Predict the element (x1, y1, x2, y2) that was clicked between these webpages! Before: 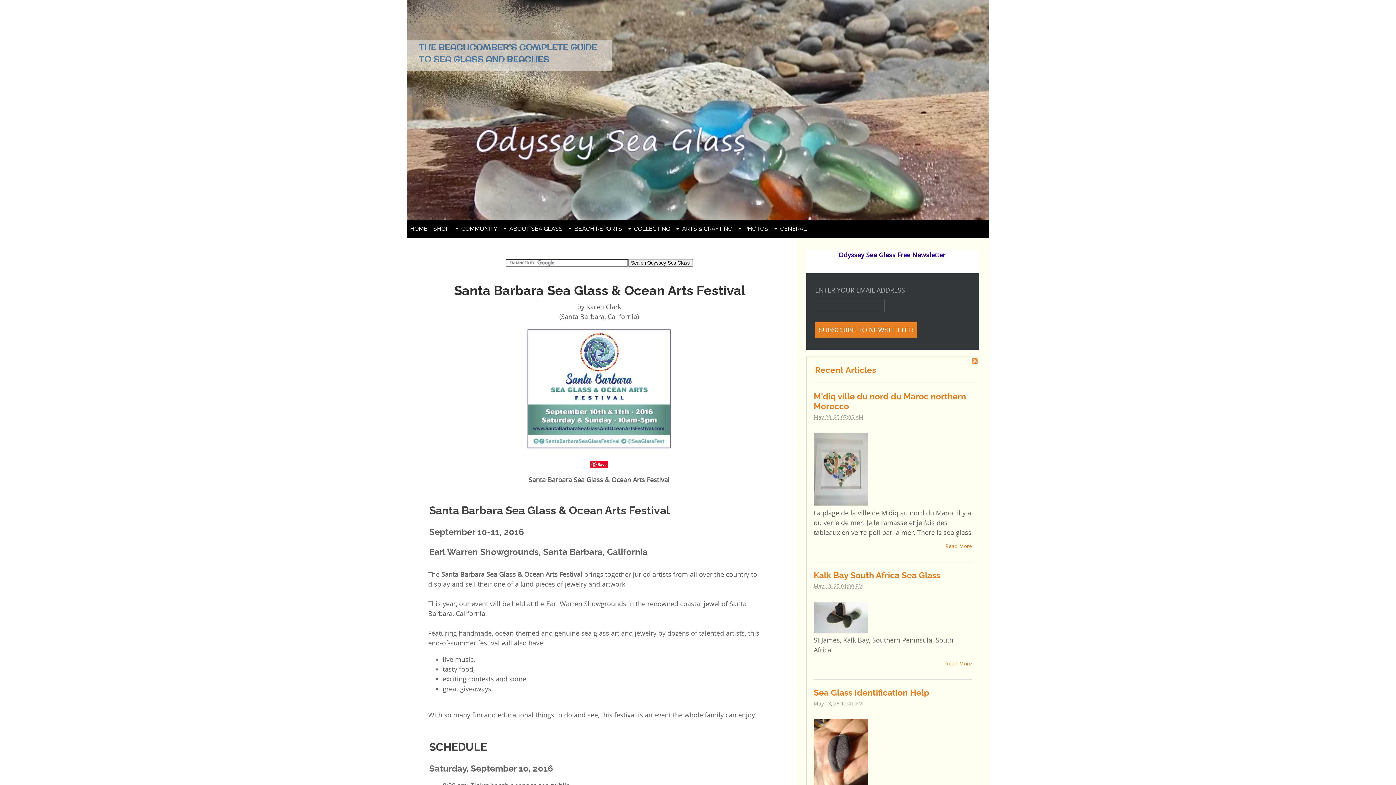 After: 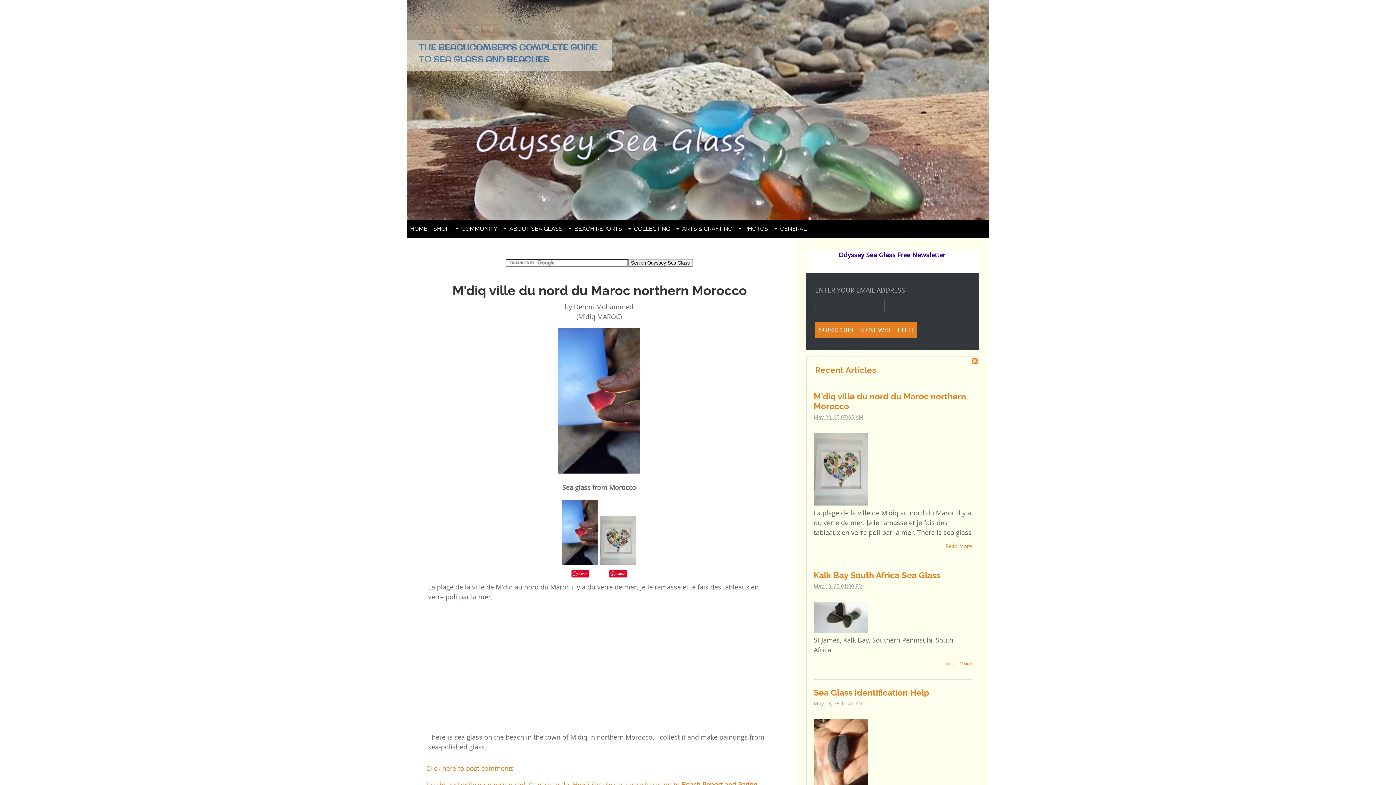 Action: label: Read More bbox: (945, 543, 972, 549)